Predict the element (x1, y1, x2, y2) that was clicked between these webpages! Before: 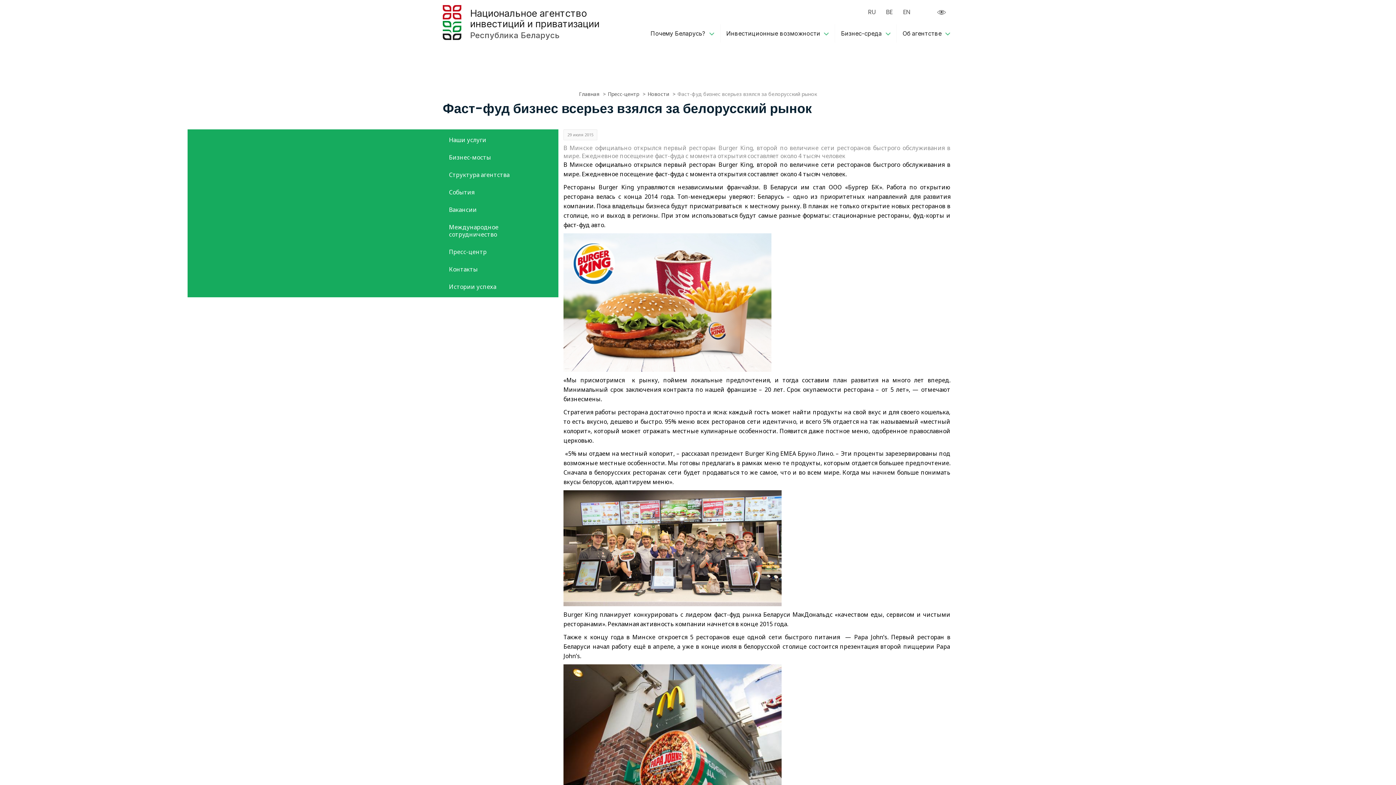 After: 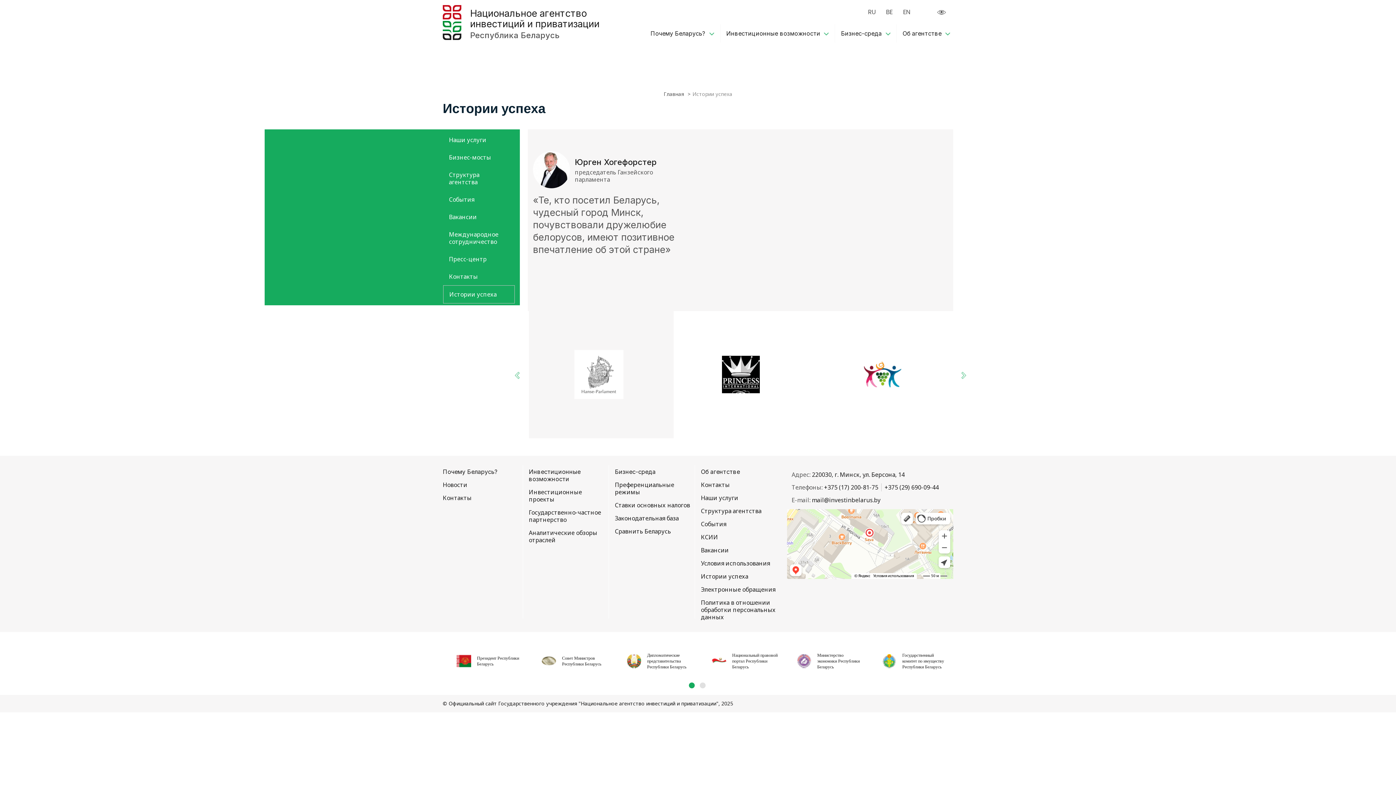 Action: label: Истории успеха bbox: (443, 278, 553, 295)